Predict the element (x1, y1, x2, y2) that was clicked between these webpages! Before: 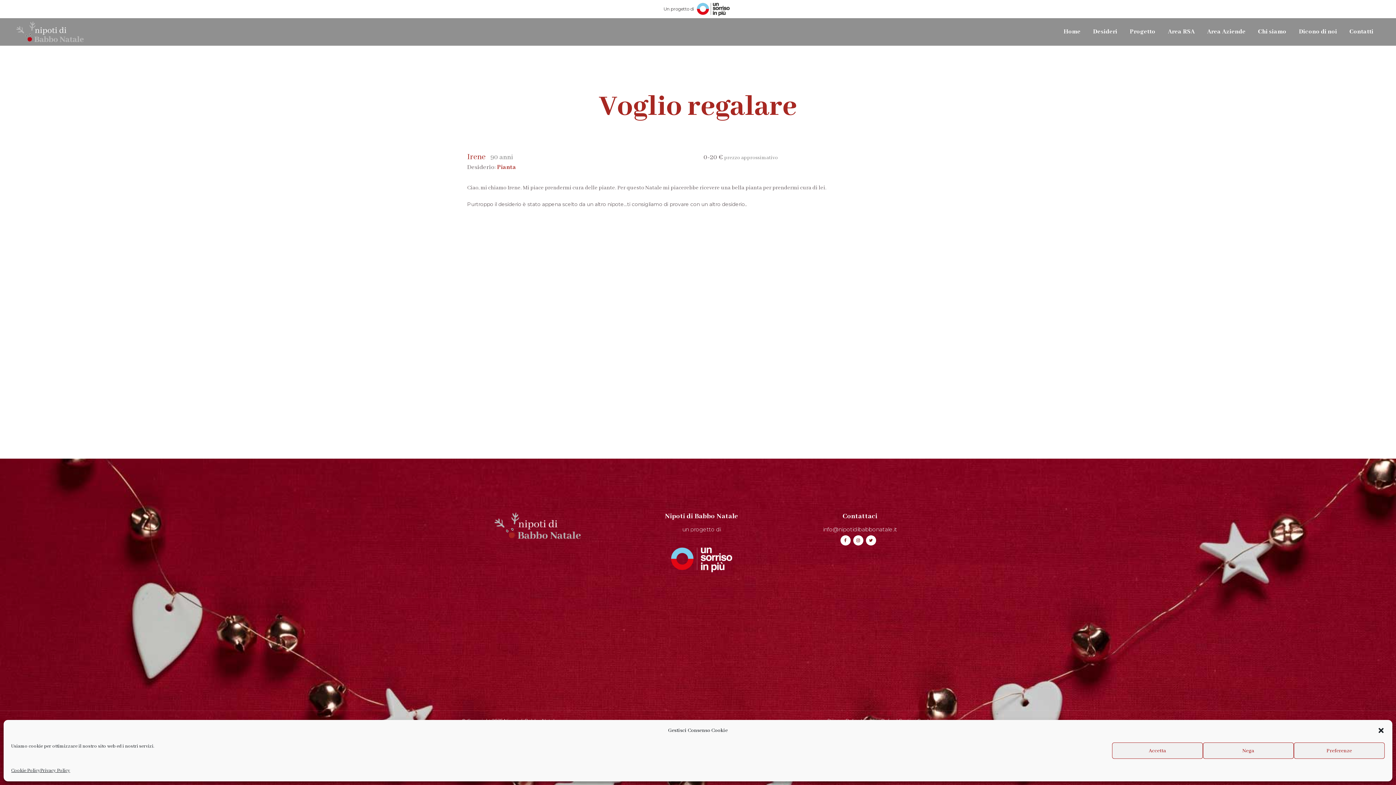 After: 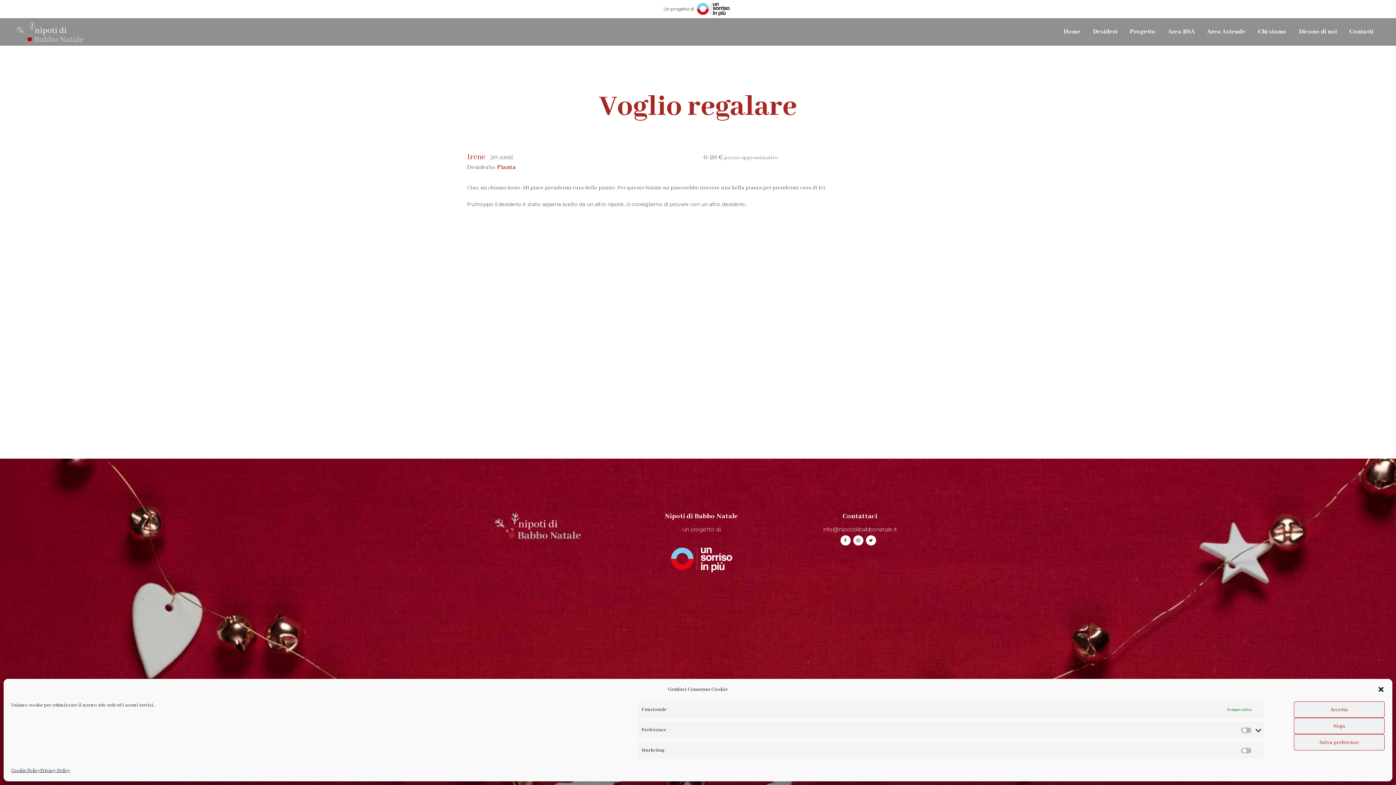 Action: bbox: (1294, 742, 1385, 759) label: Preferenze